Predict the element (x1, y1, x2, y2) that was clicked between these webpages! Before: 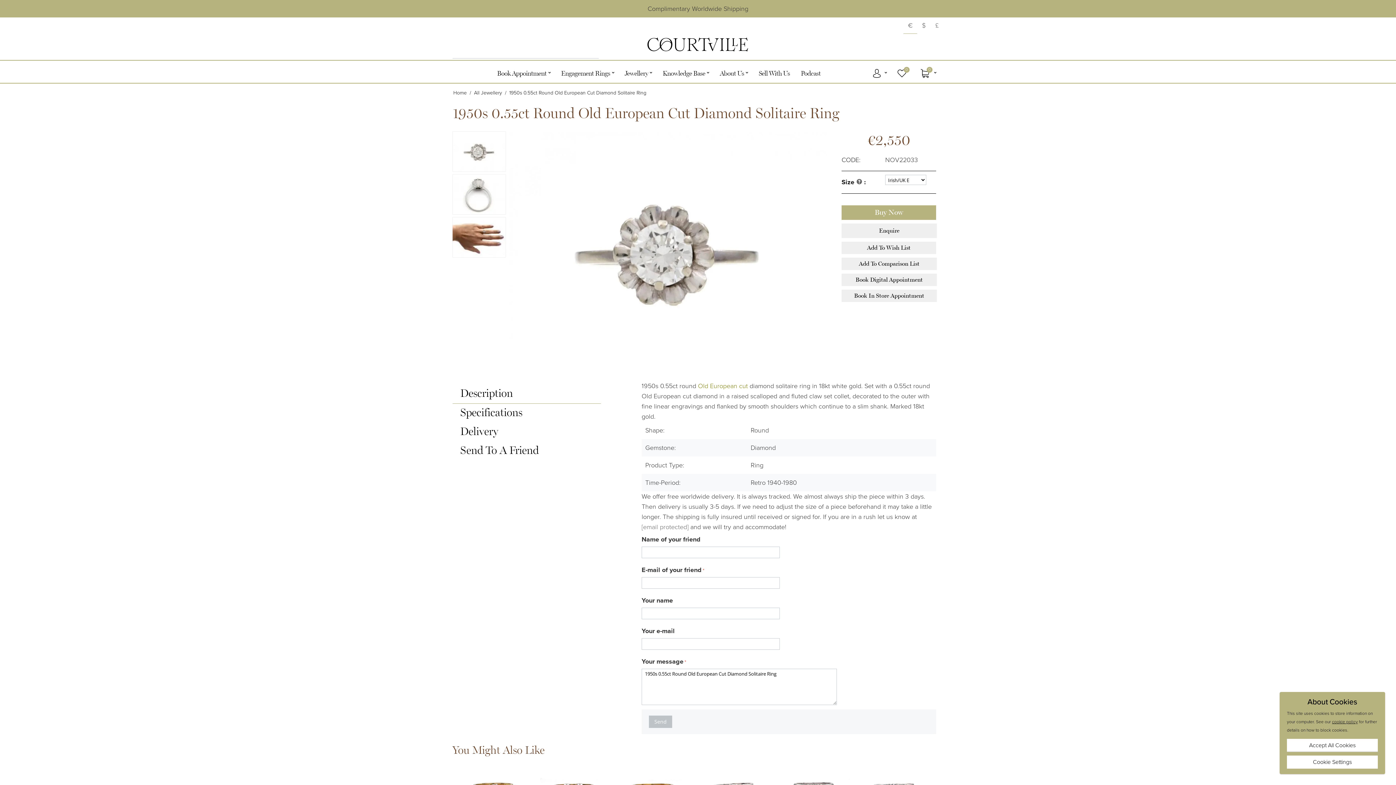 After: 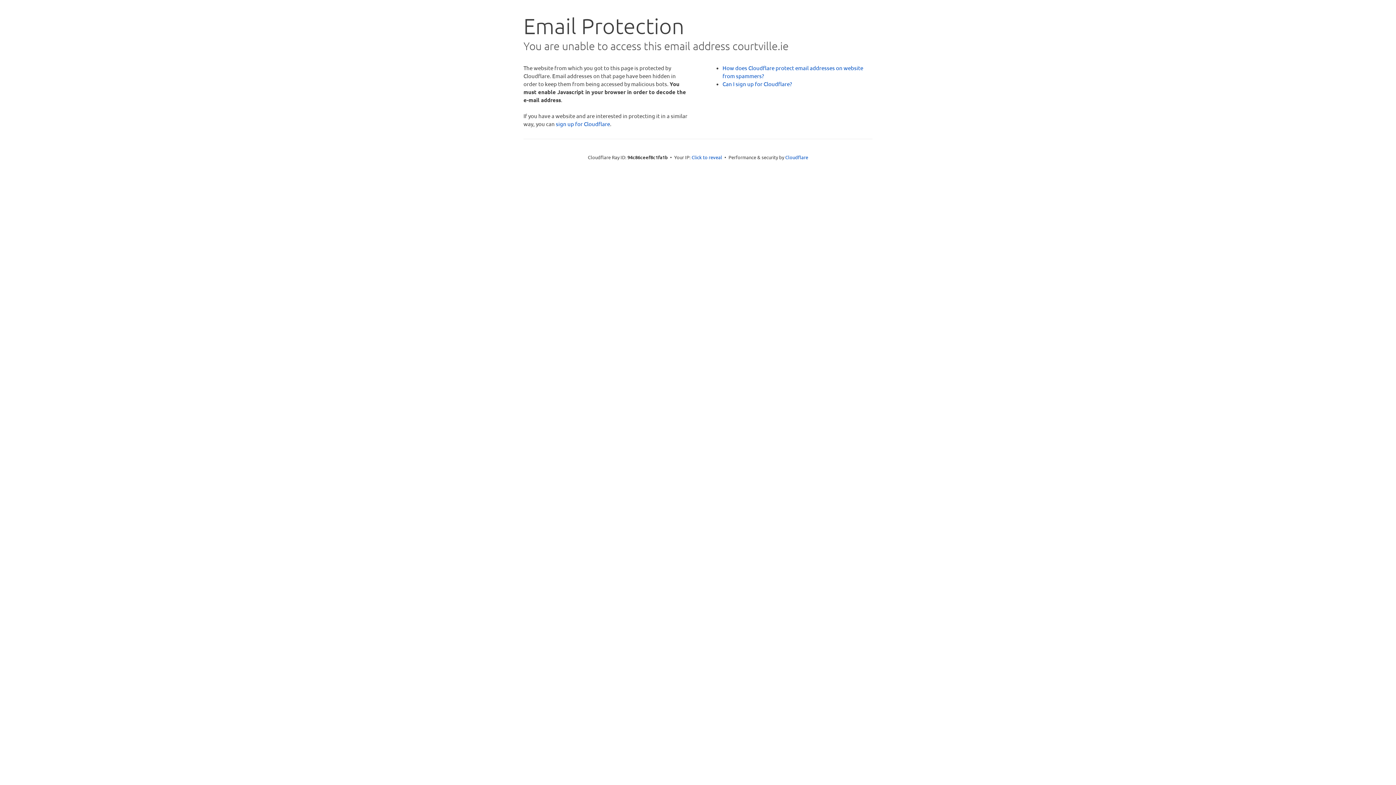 Action: bbox: (641, 523, 688, 531) label: [email protected]